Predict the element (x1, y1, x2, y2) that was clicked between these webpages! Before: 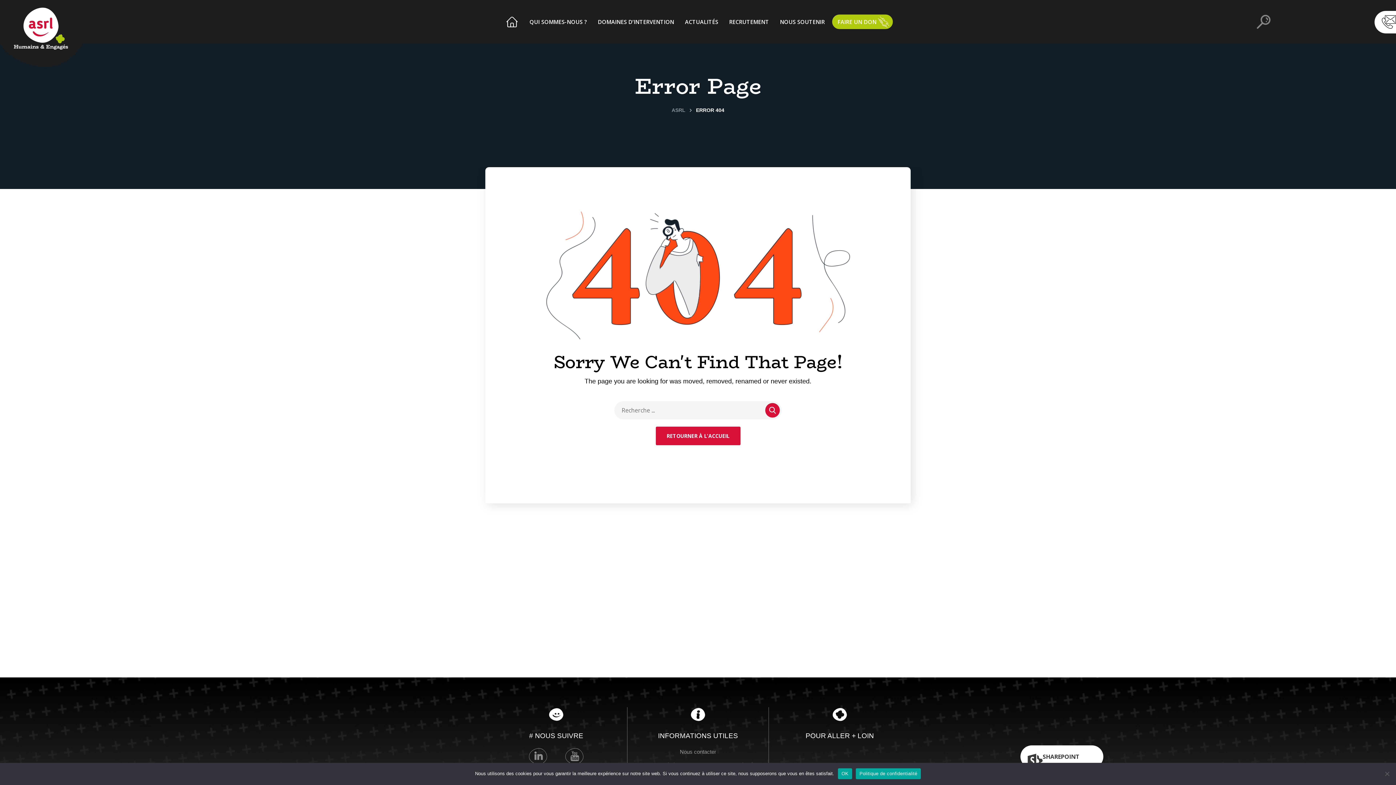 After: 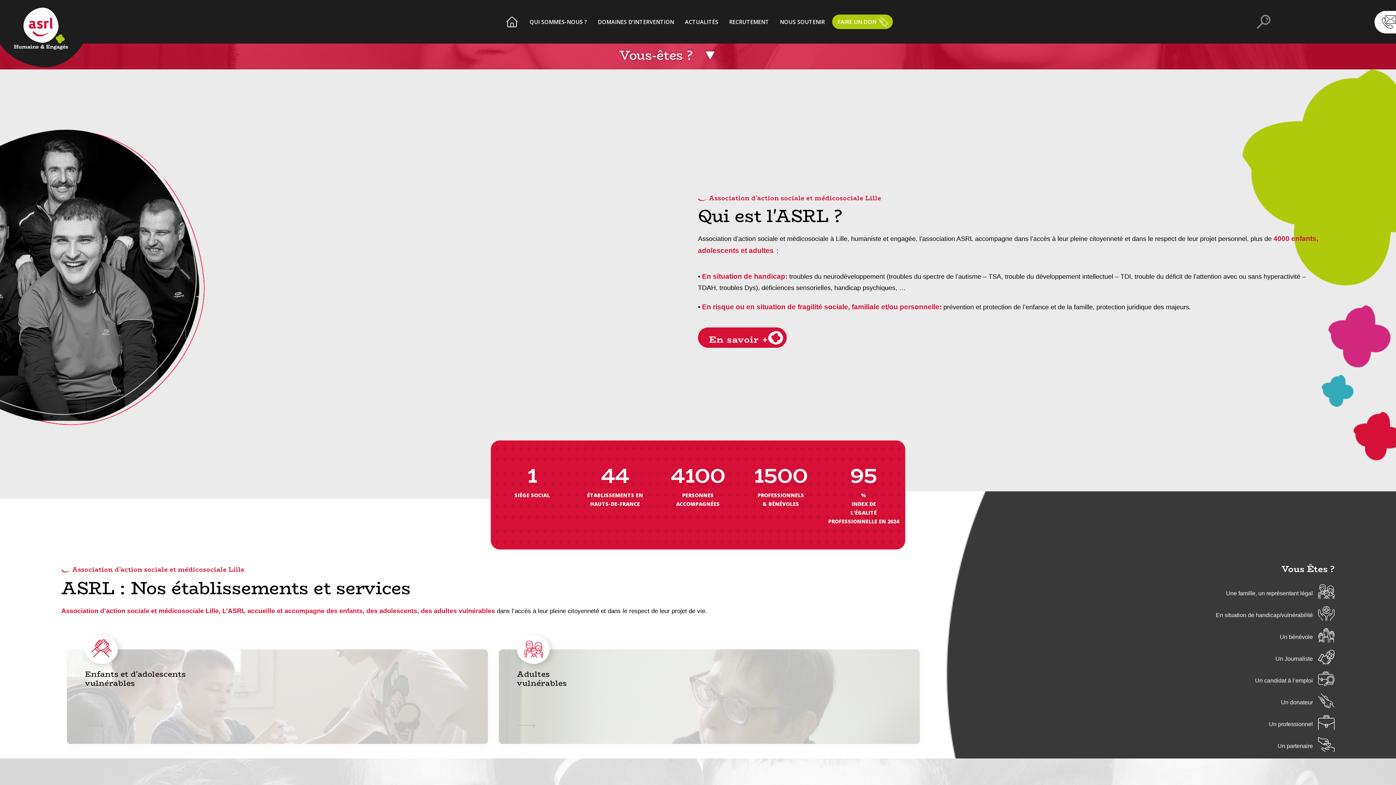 Action: label: RETOURNER À L'ACCUEIL bbox: (655, 426, 740, 445)